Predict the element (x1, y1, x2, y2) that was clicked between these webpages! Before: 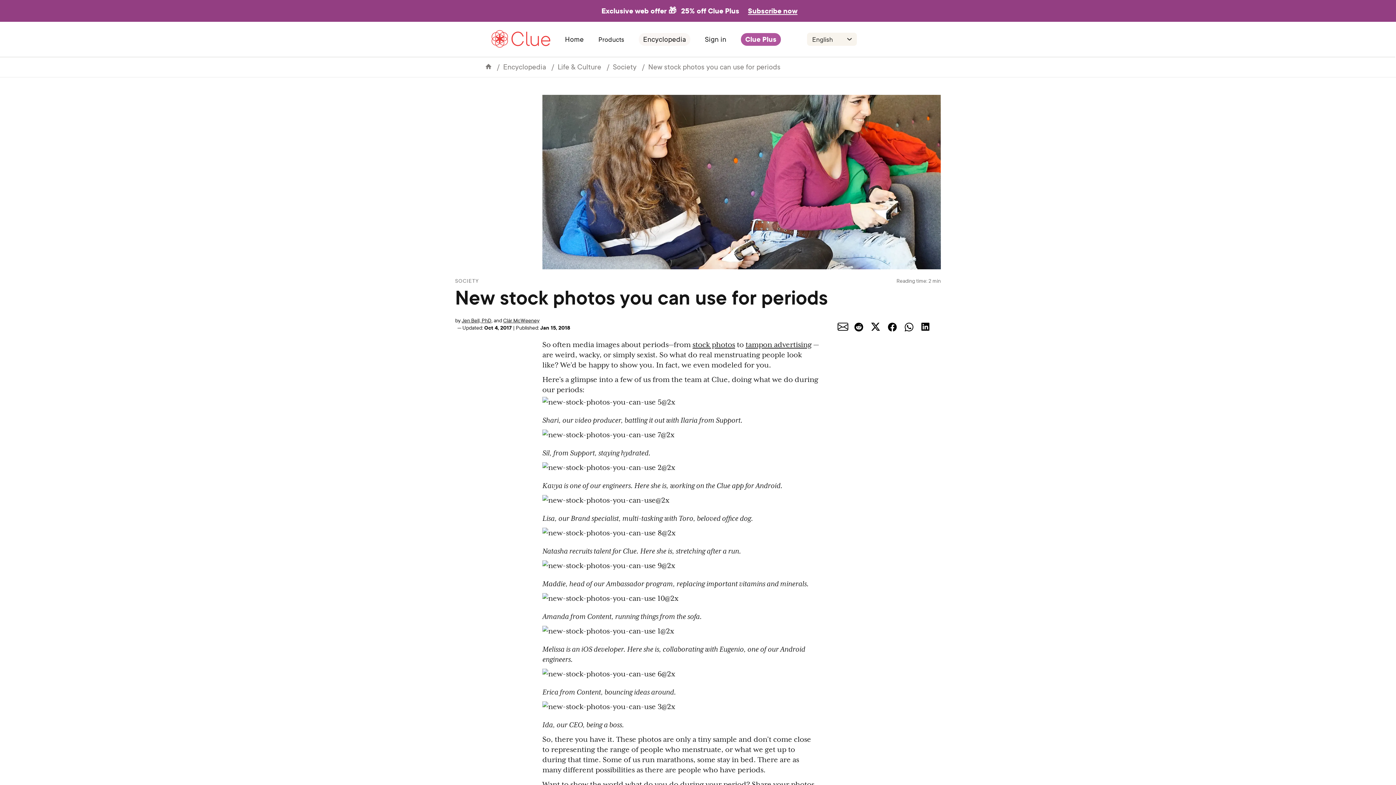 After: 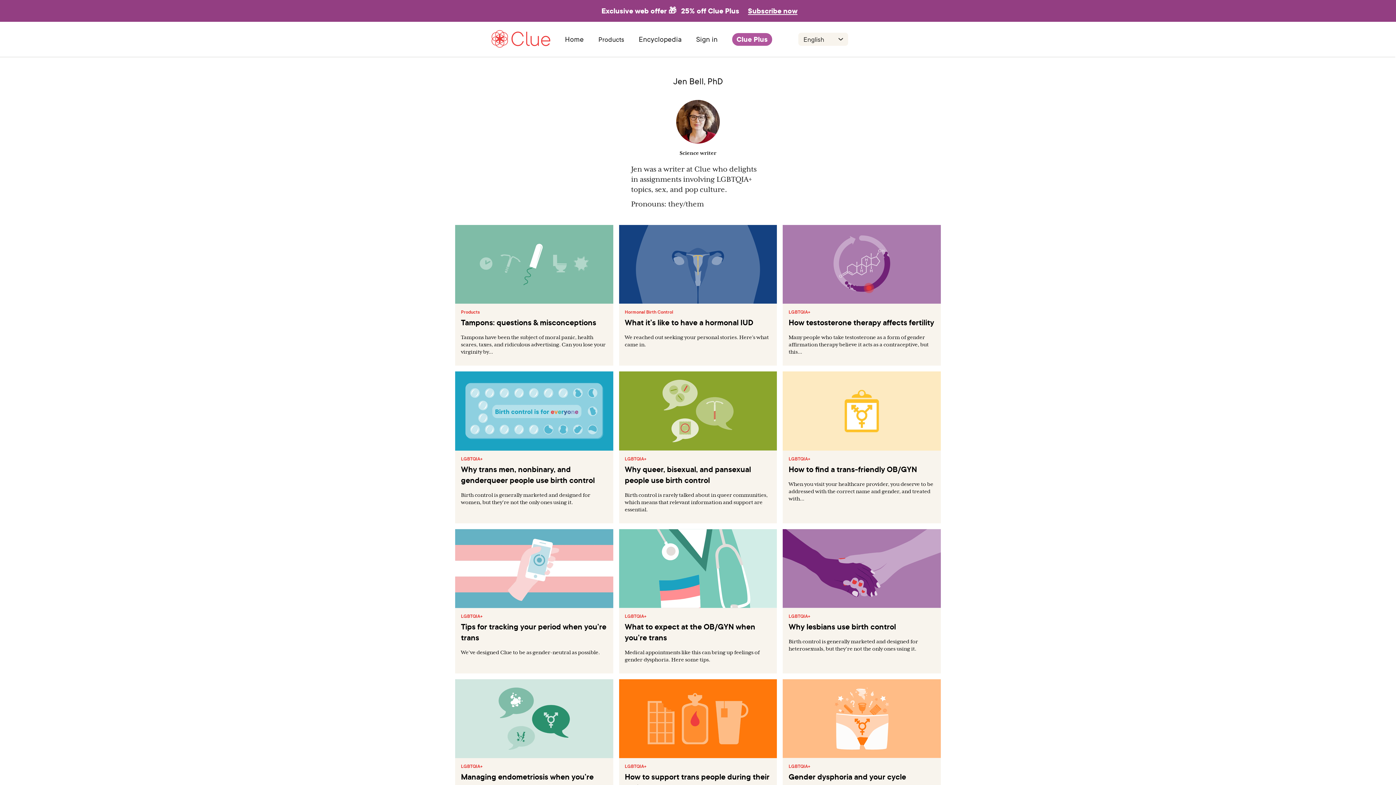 Action: bbox: (461, 317, 491, 324) label: Jen Bell, PhD